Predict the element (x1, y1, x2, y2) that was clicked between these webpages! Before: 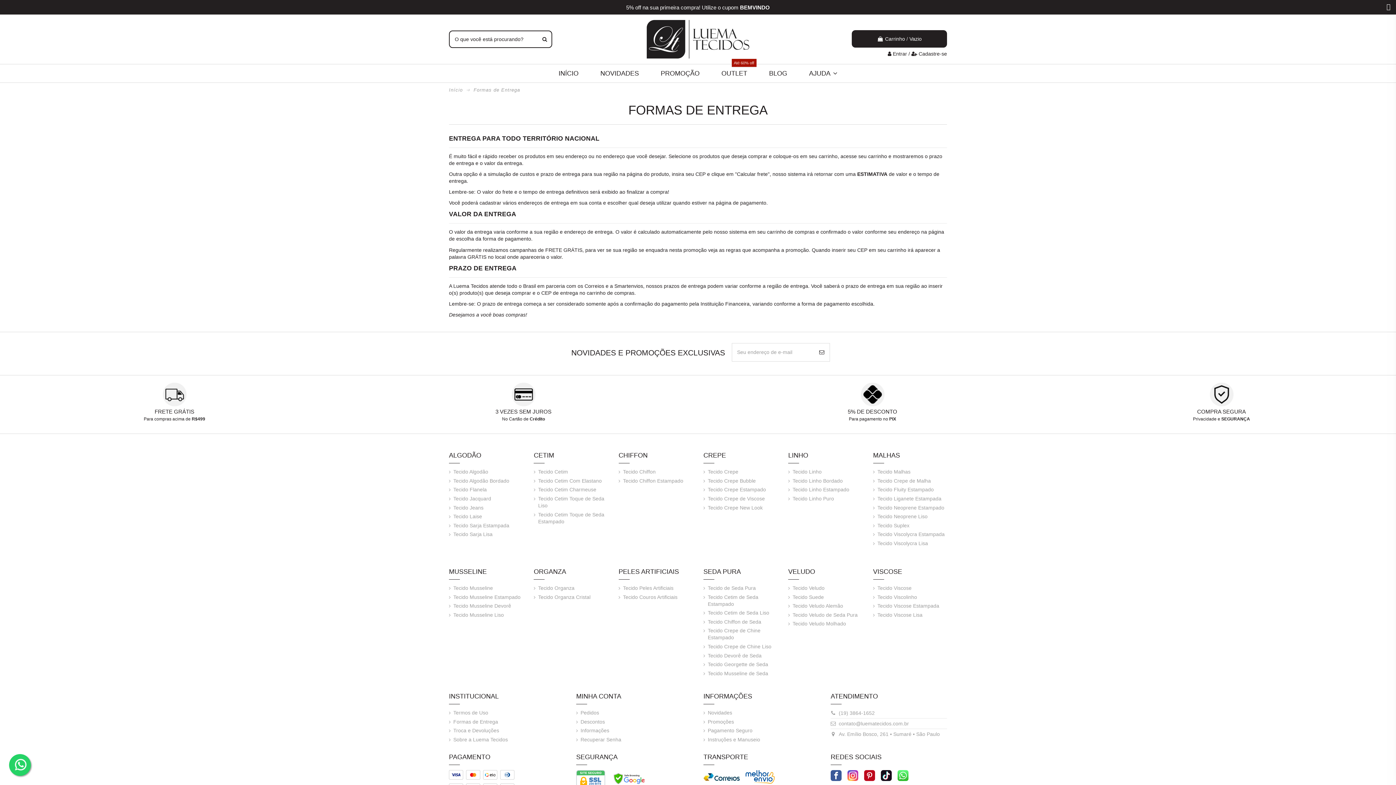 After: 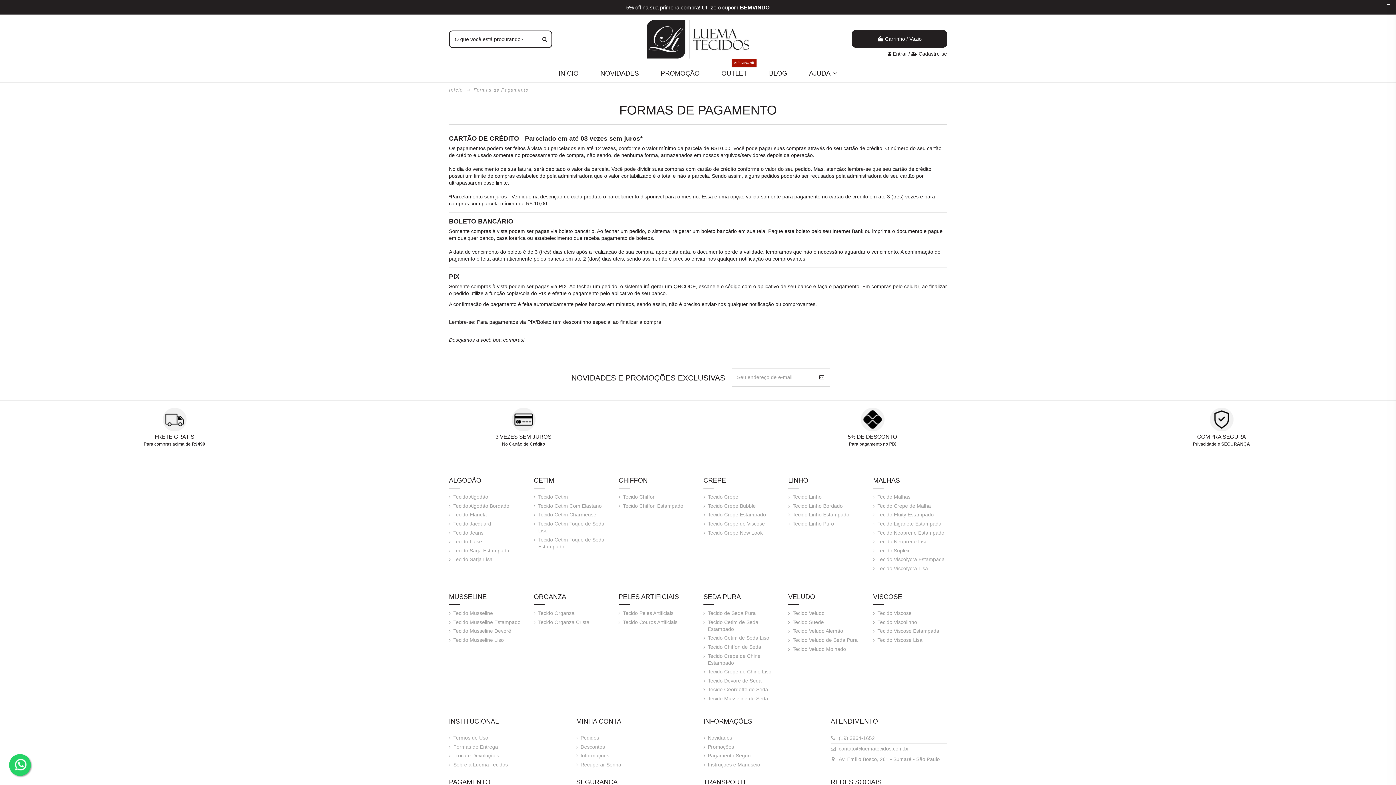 Action: bbox: (502, 416, 545, 421) label: No Cartão de Crédito